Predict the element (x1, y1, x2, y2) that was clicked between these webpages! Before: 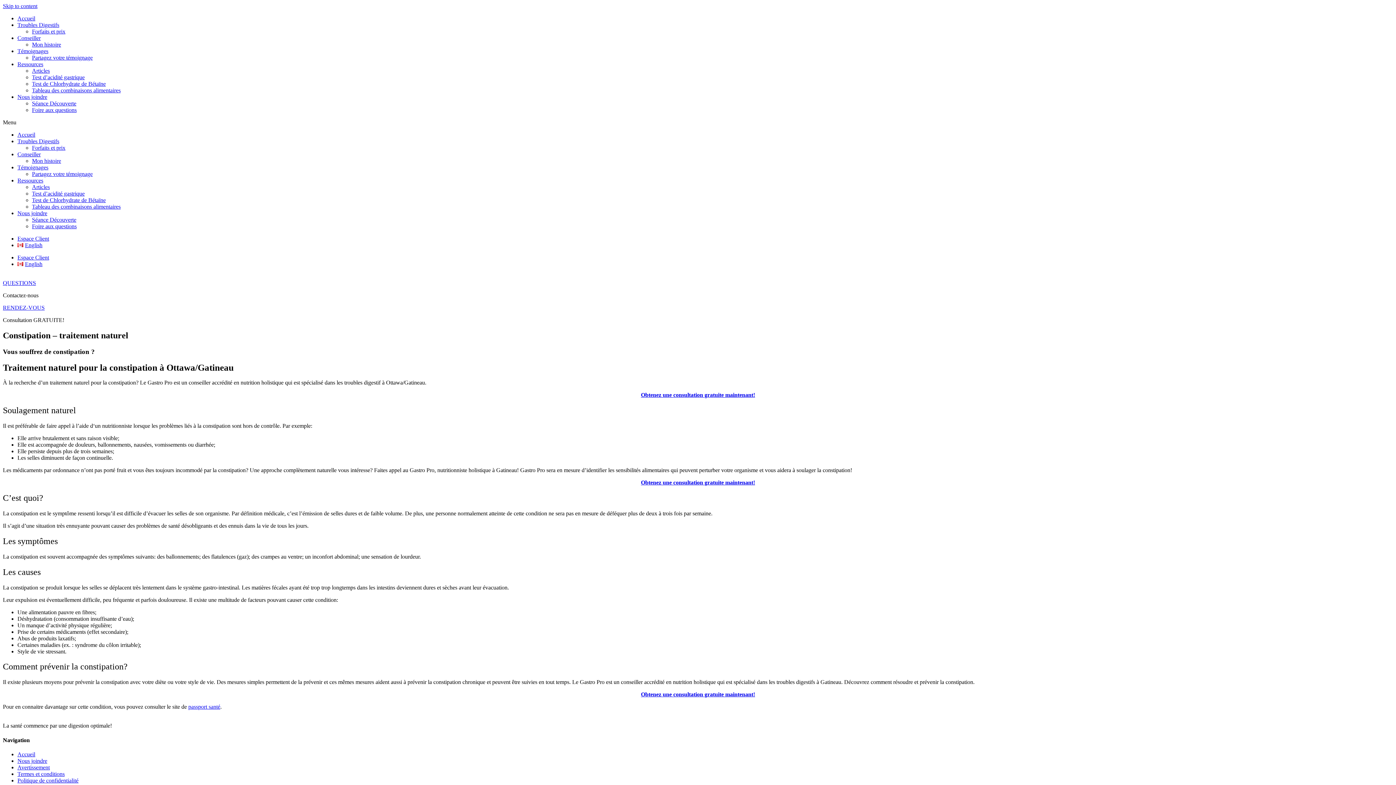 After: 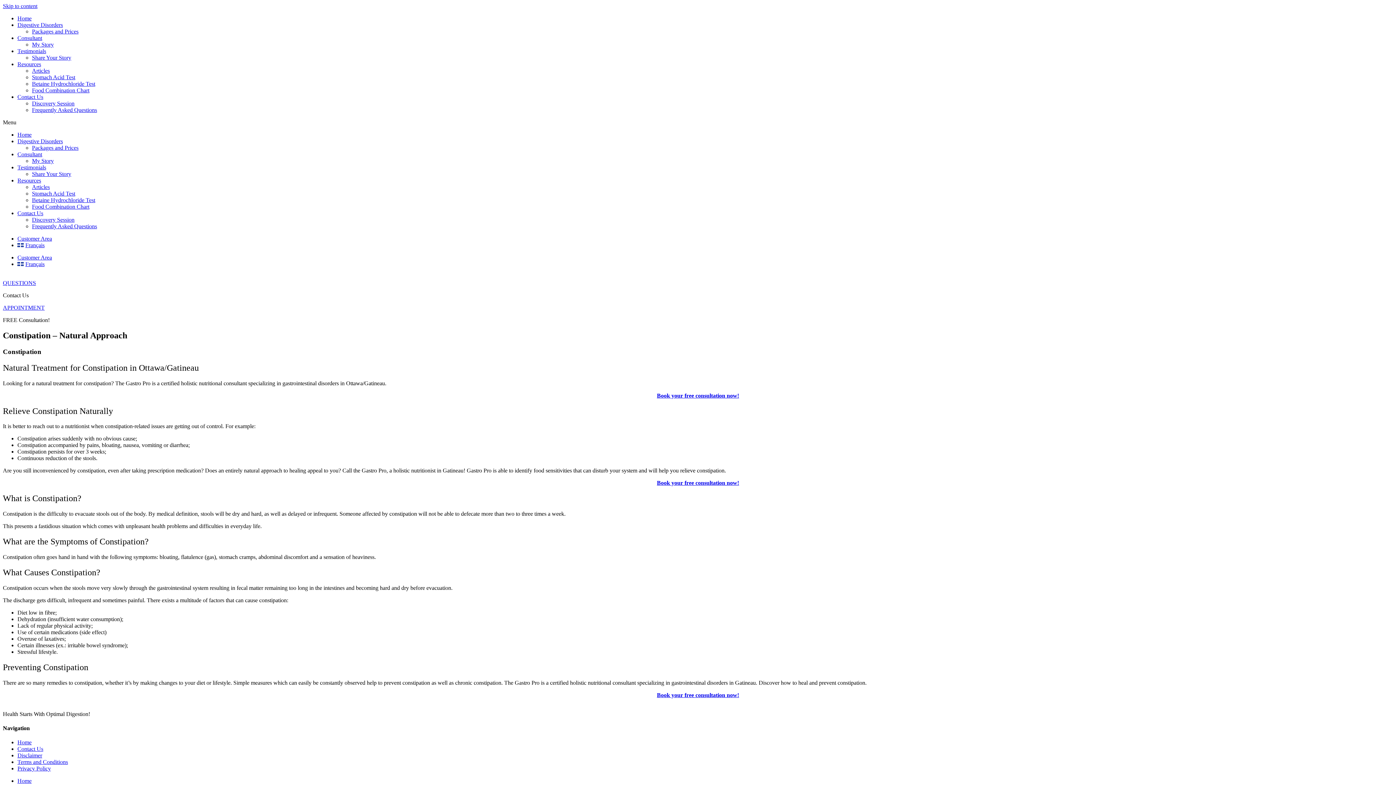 Action: bbox: (17, 242, 42, 248) label: English